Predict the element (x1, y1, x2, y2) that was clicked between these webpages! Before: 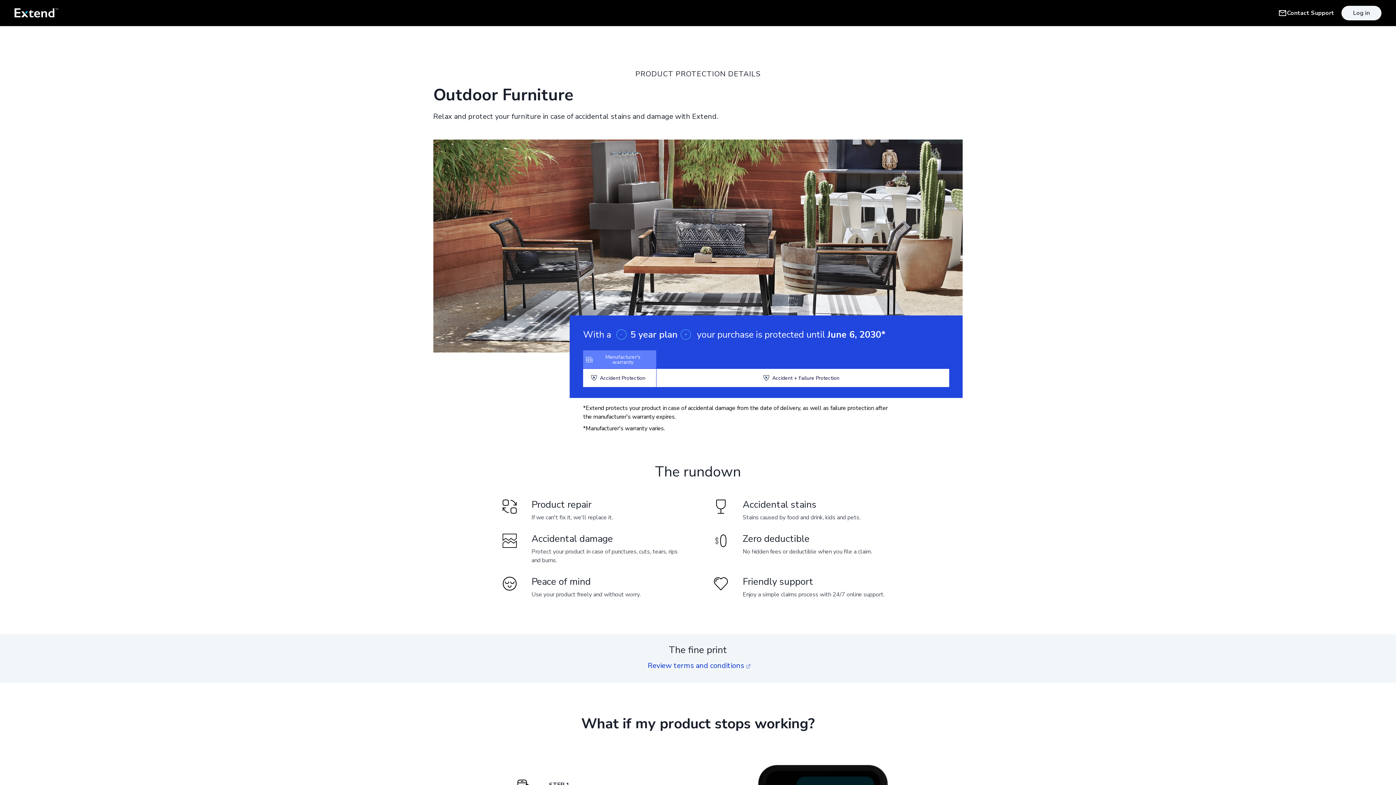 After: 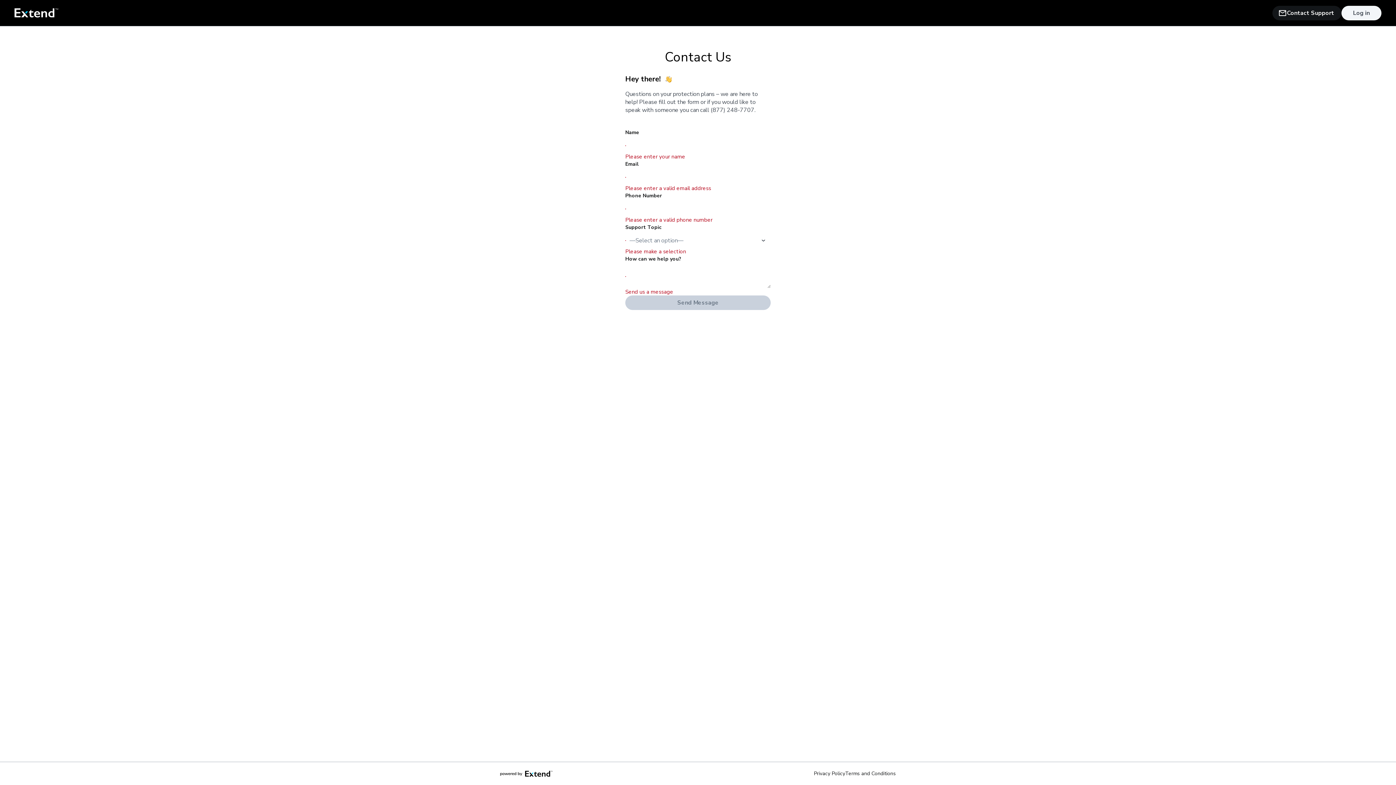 Action: bbox: (1272, 5, 1341, 20) label: Contact Support